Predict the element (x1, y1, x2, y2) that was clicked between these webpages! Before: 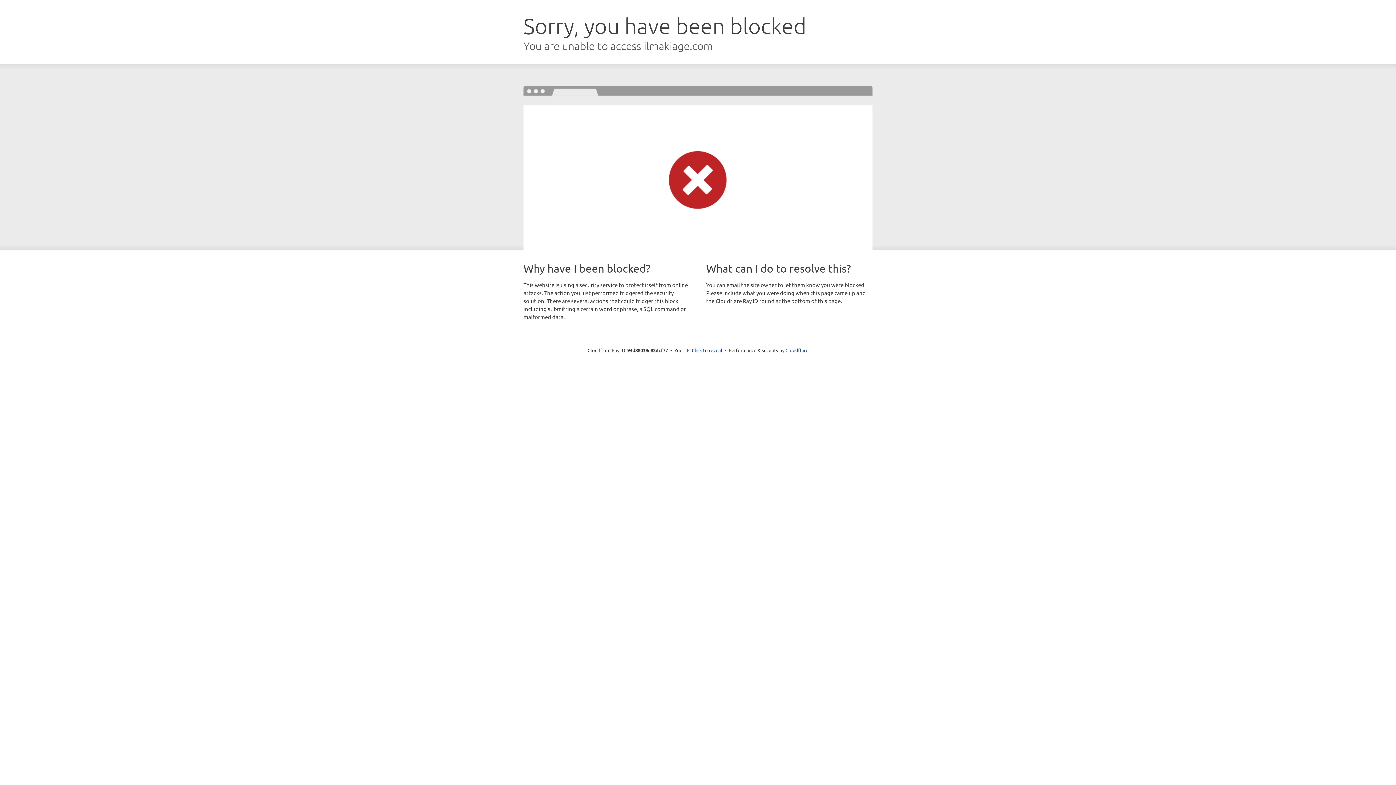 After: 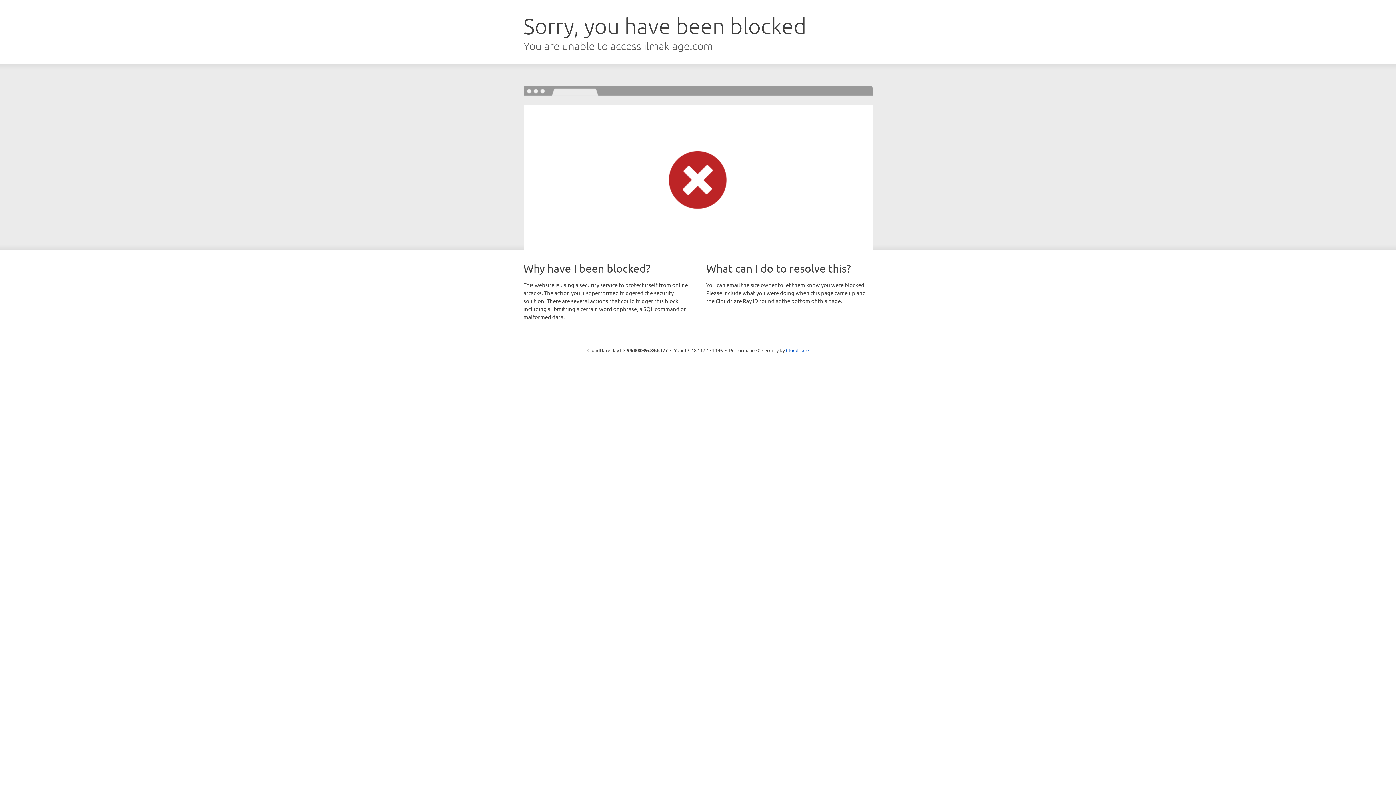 Action: label: Click to reveal bbox: (692, 346, 722, 353)